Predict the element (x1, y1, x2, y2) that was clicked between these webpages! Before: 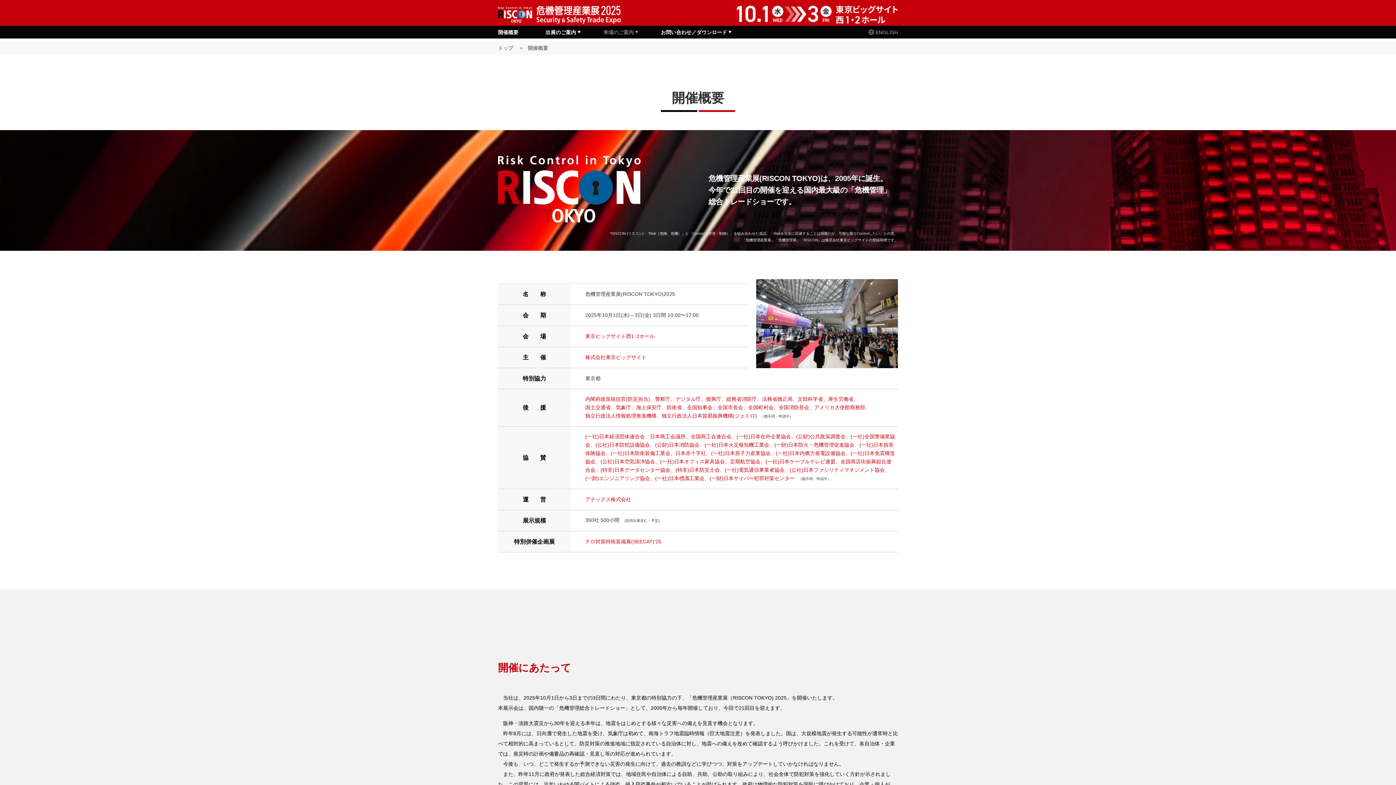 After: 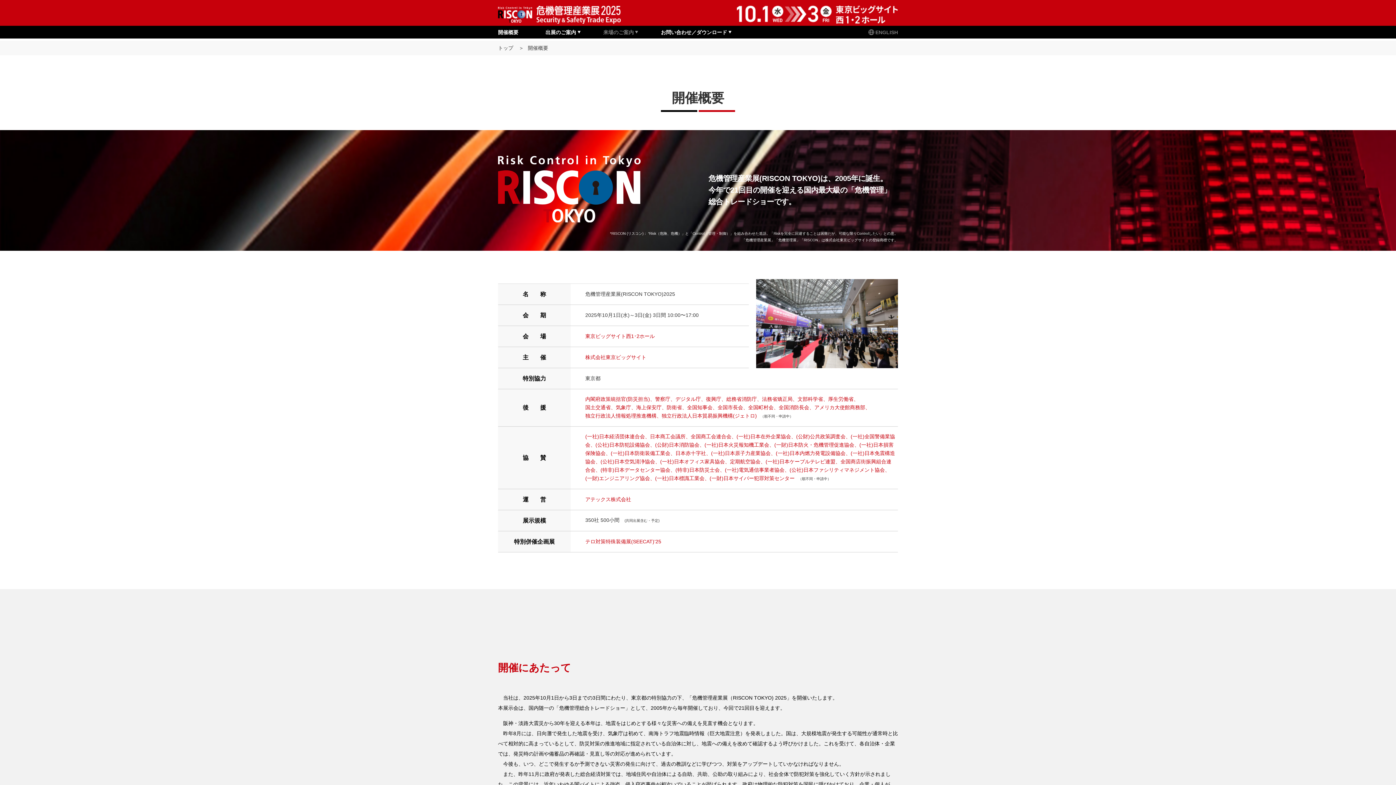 Action: label: テロ対策特殊装備展(SEECAT)’25 bbox: (585, 538, 661, 544)